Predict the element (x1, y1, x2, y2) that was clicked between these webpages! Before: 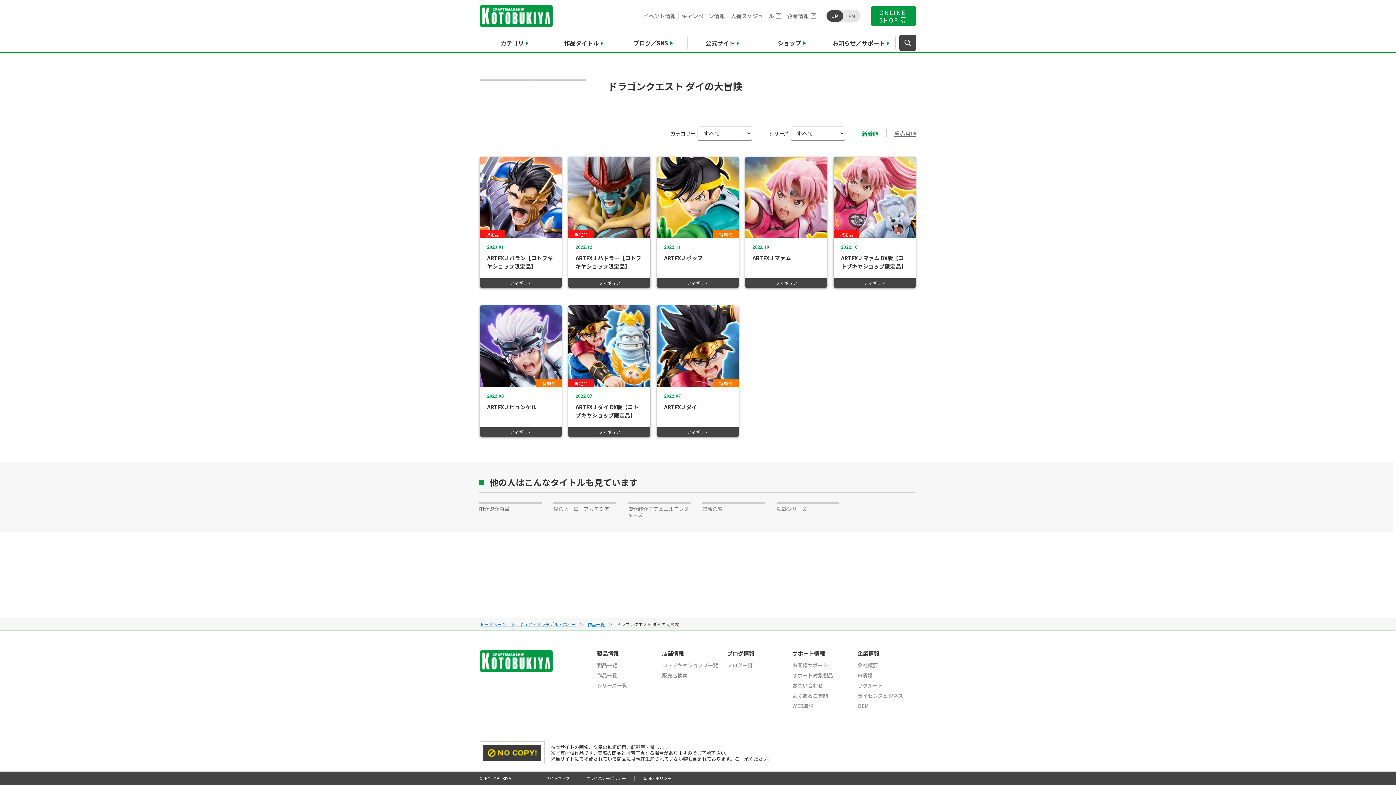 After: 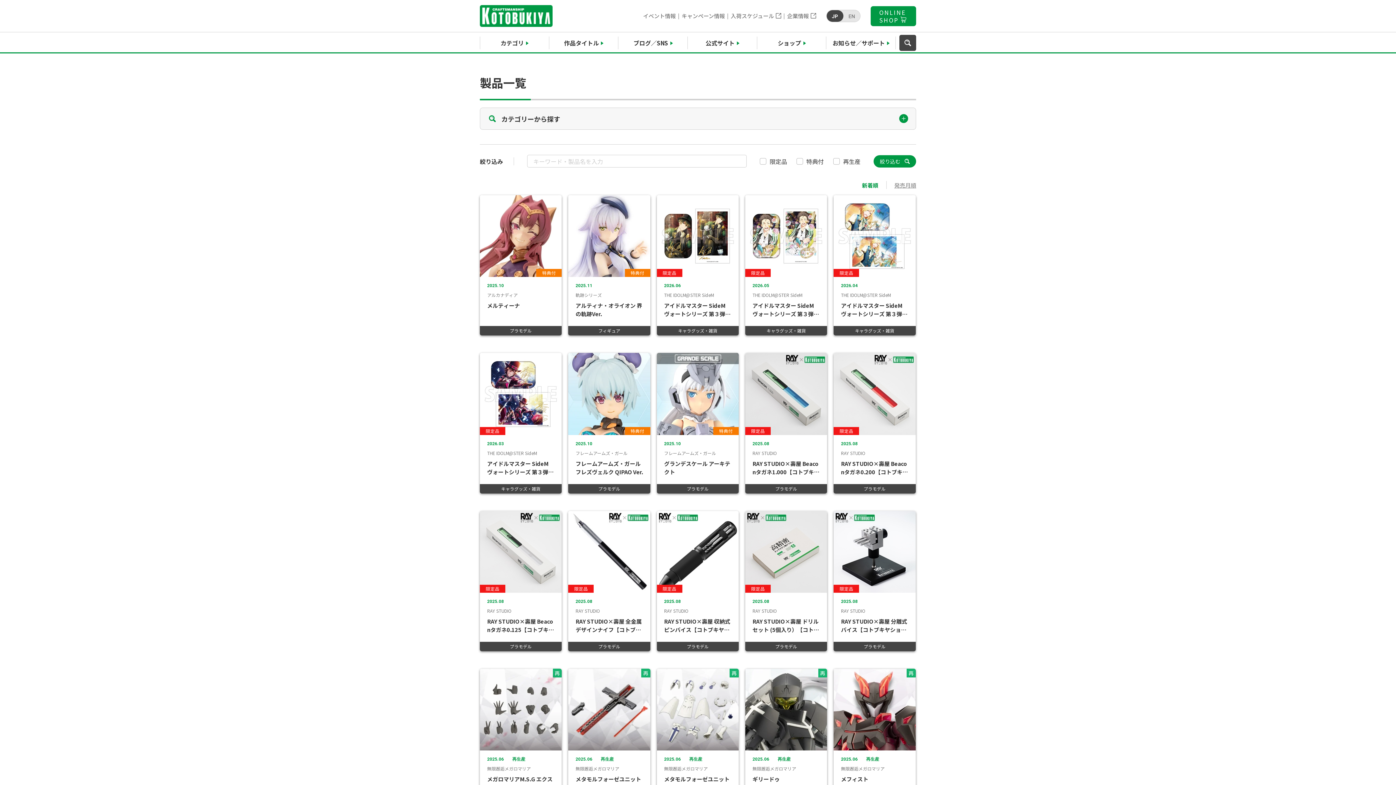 Action: bbox: (595, 660, 619, 670) label: 製品一覧